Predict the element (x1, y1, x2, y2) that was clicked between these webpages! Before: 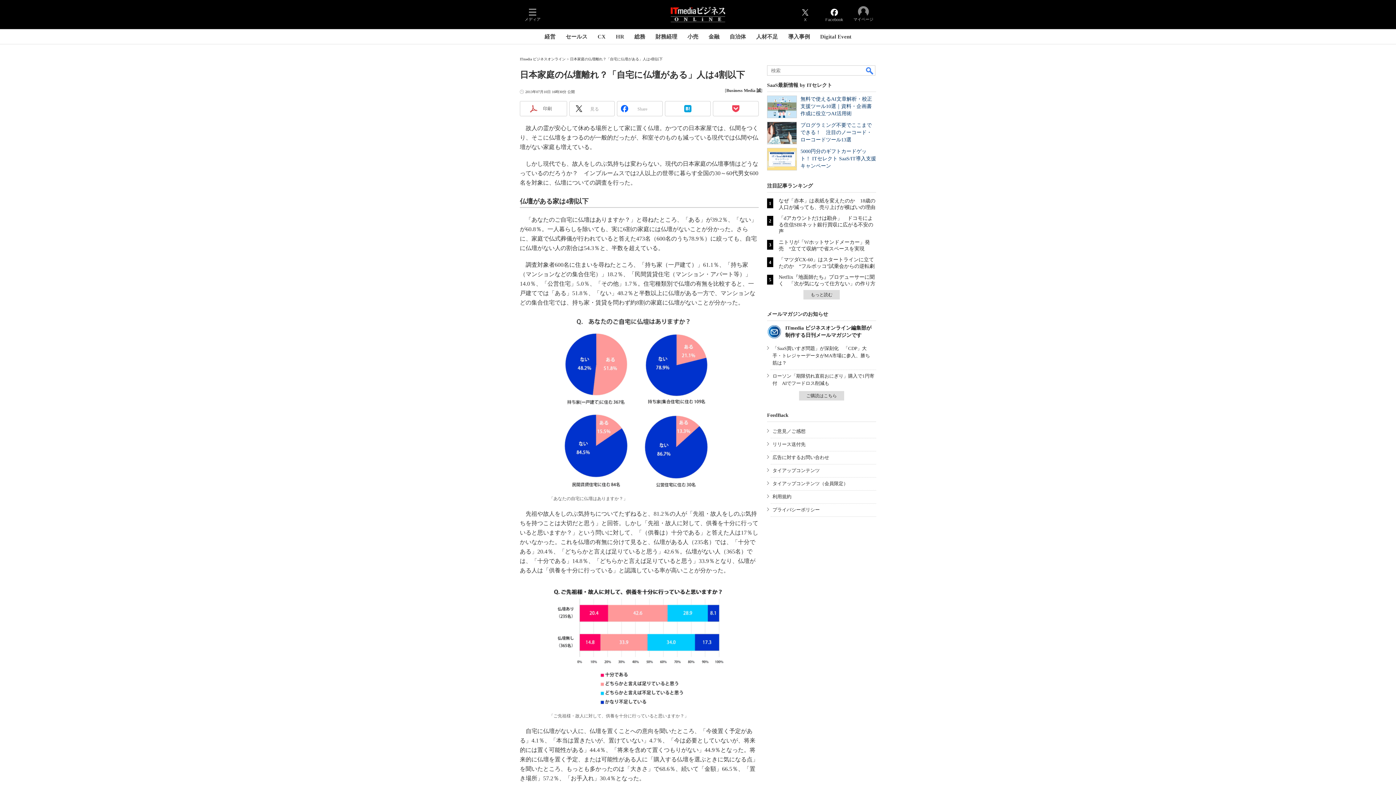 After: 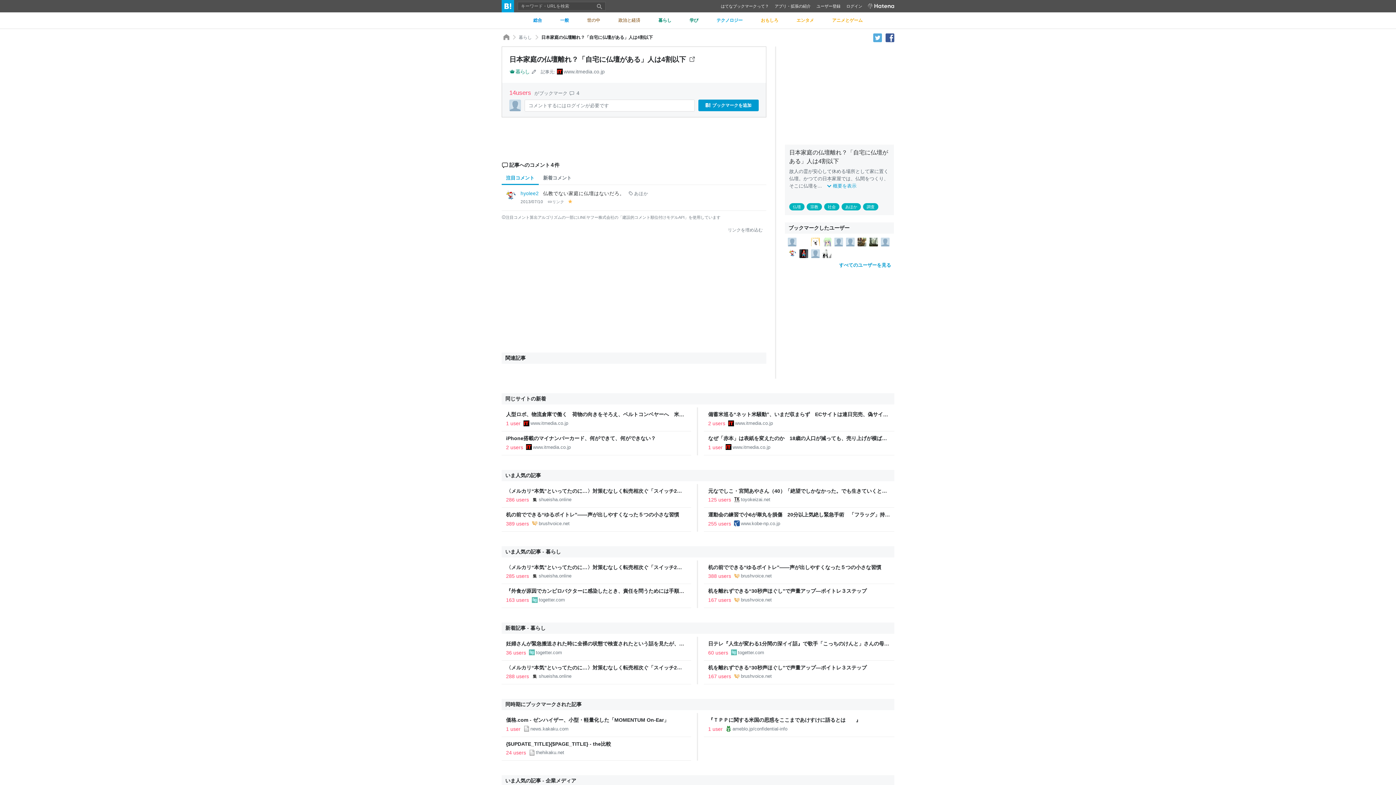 Action: bbox: (665, 101, 710, 116)